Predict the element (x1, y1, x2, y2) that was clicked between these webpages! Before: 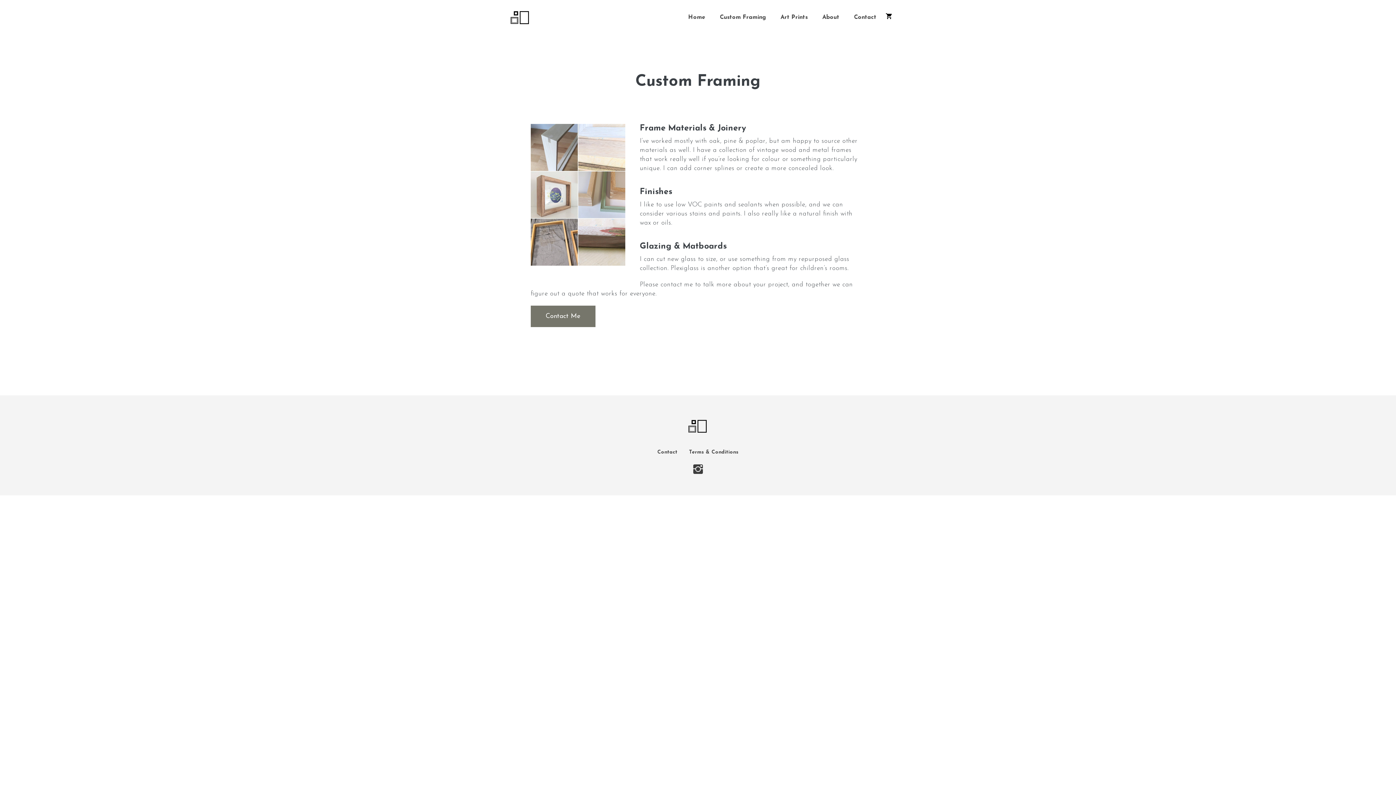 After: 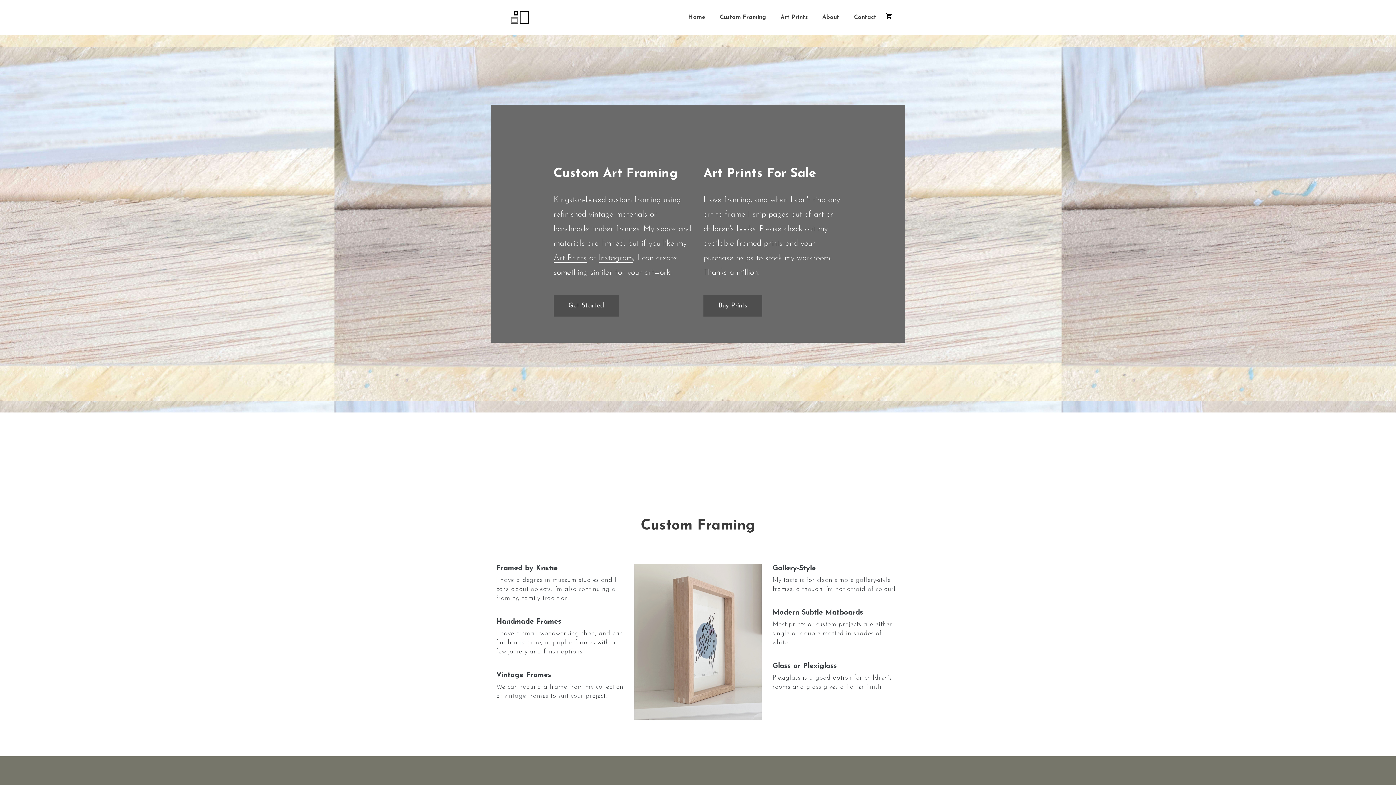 Action: bbox: (502, 2, 538, 32)